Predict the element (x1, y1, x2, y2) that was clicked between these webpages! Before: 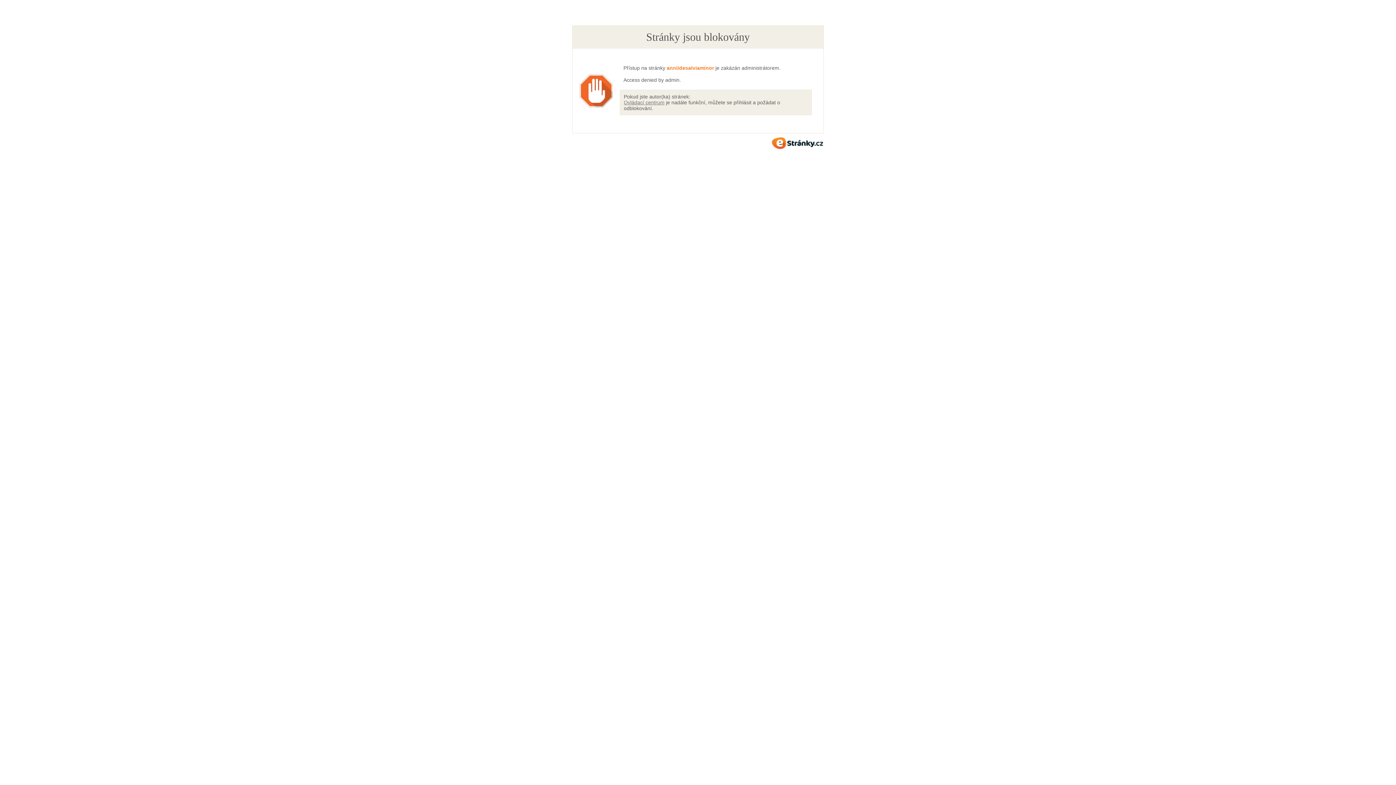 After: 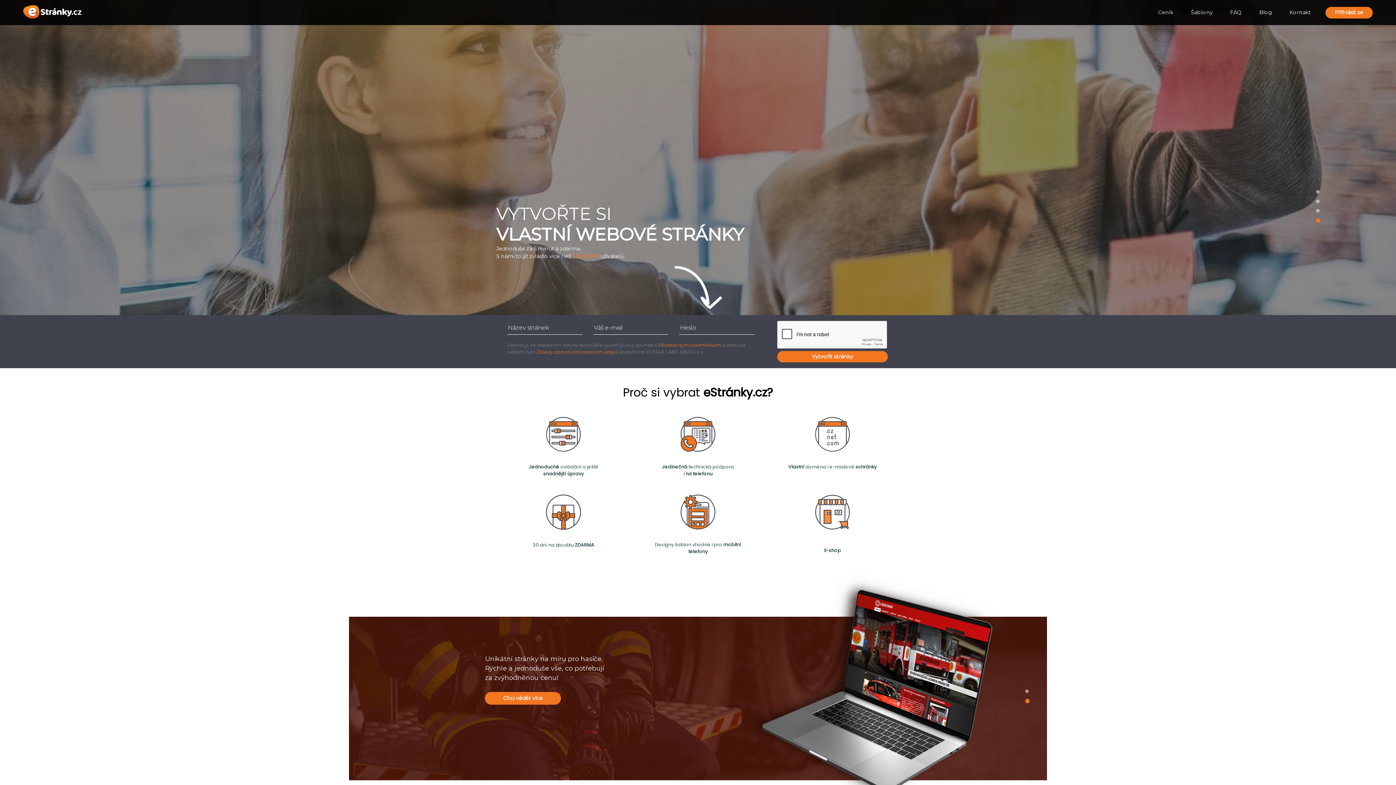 Action: bbox: (772, 137, 823, 148) label: eStránky.cz